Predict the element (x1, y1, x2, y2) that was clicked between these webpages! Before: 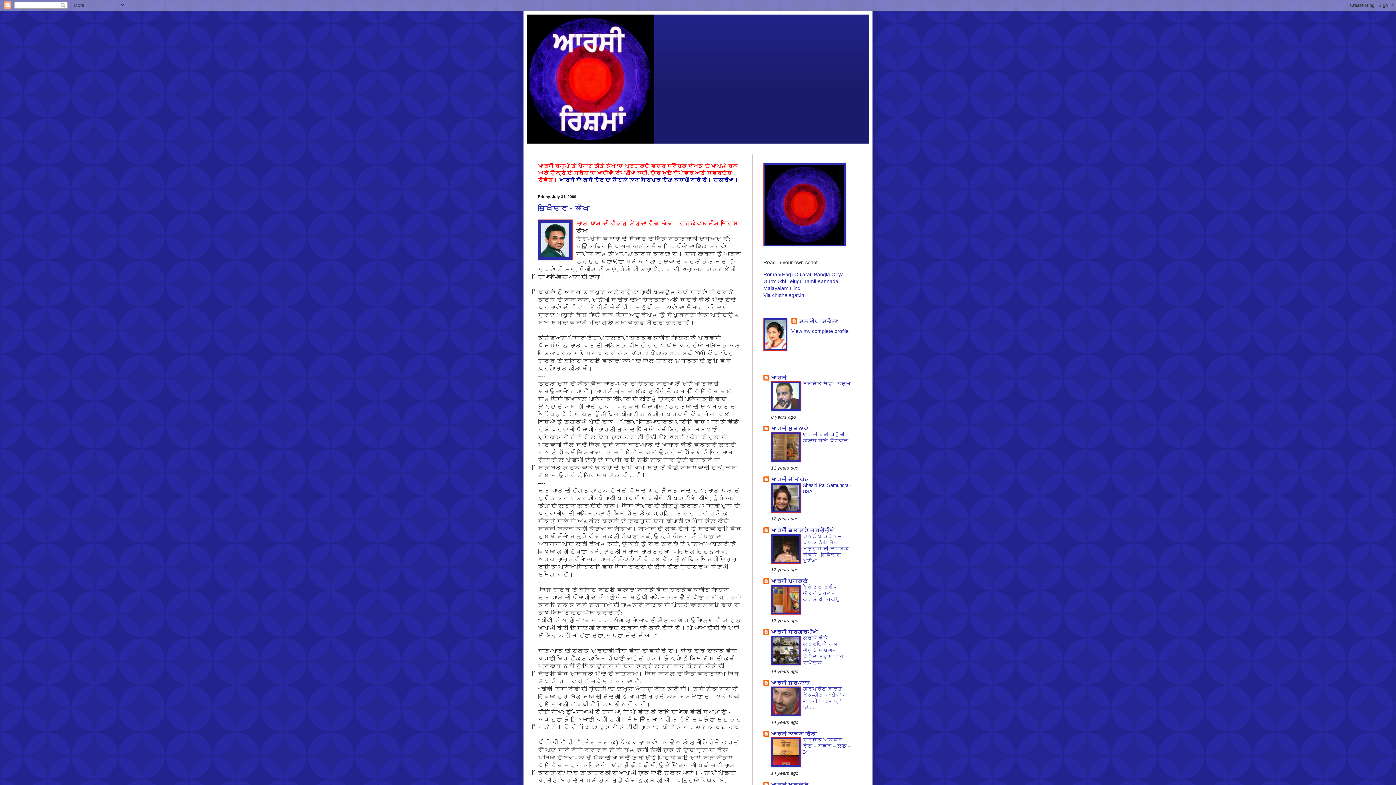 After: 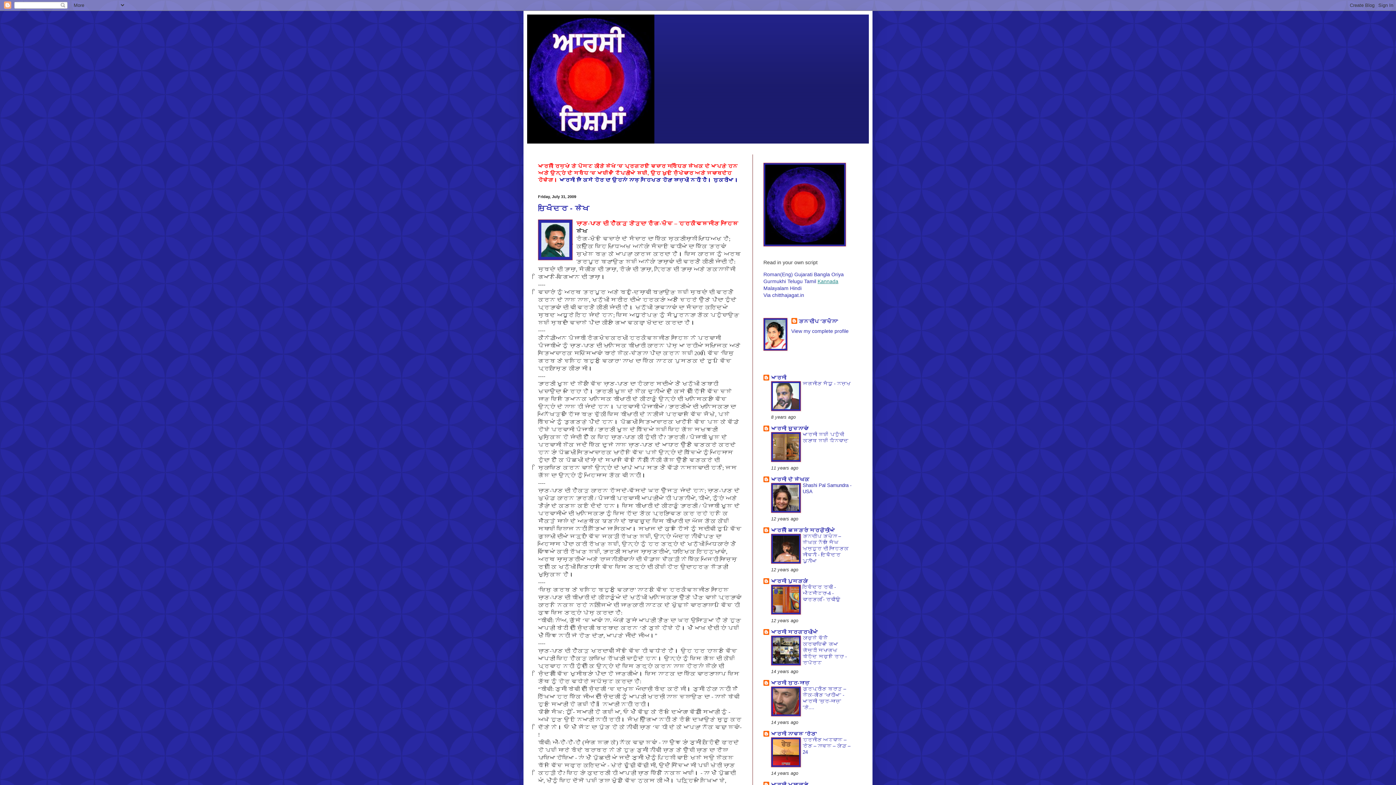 Action: bbox: (817, 278, 838, 284) label: Kannada